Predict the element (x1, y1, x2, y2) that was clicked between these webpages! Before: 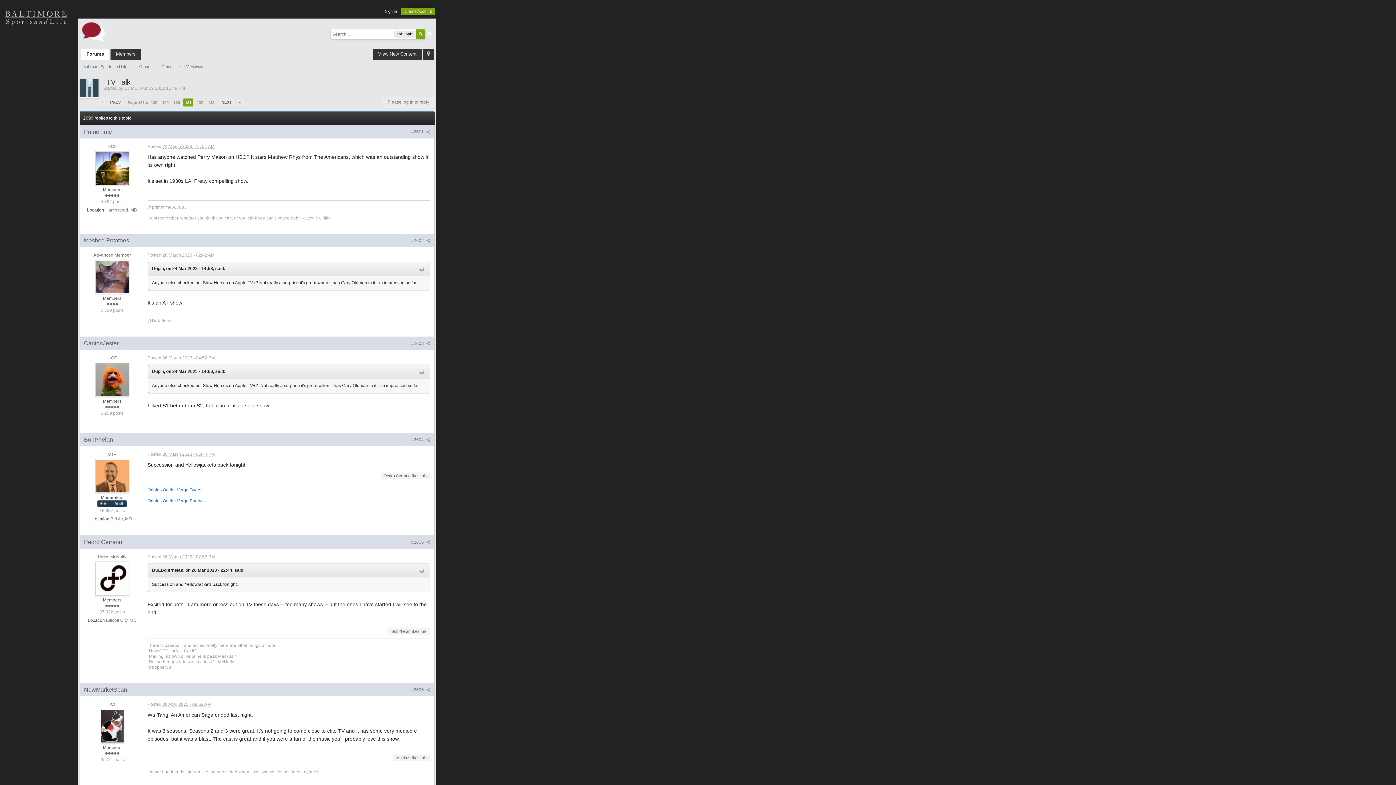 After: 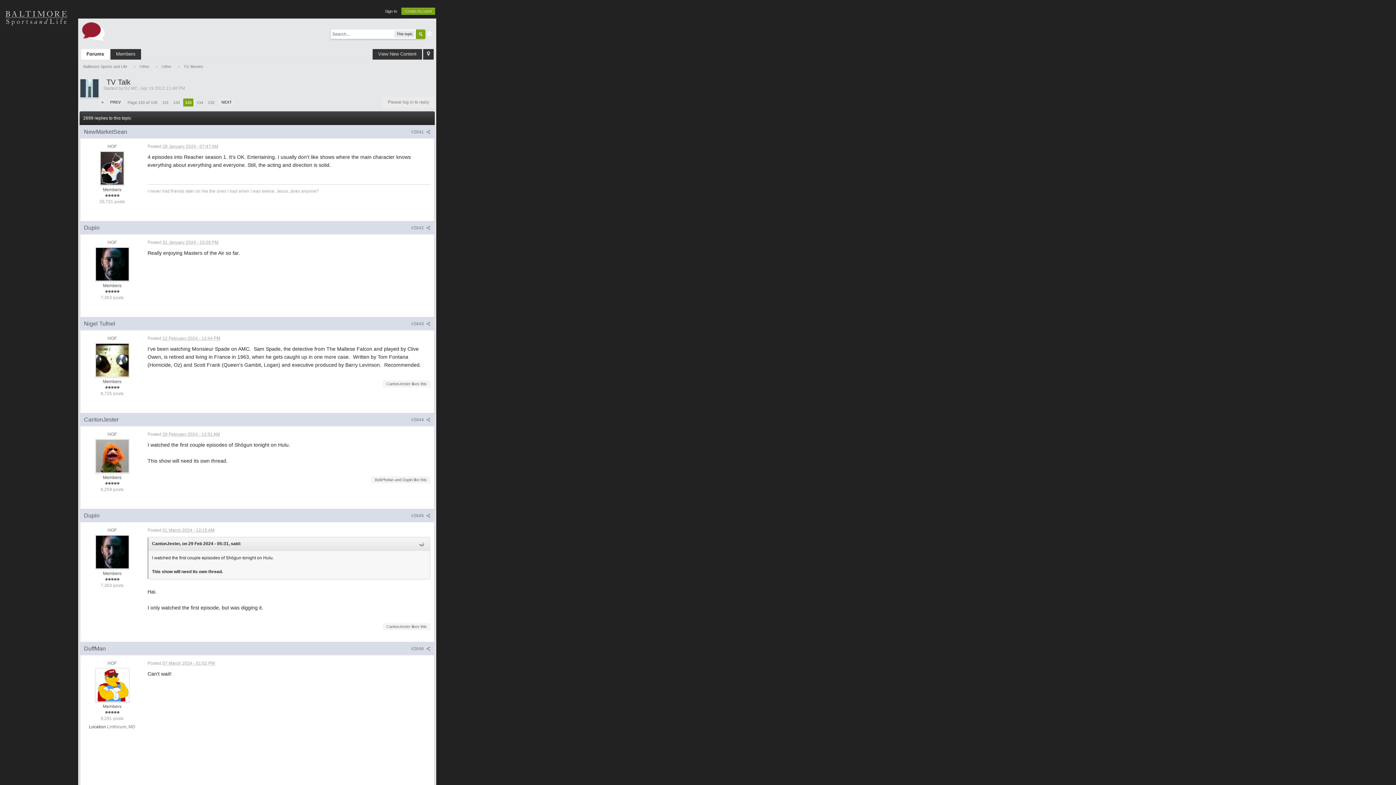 Action: bbox: (206, 98, 216, 106) label: 133